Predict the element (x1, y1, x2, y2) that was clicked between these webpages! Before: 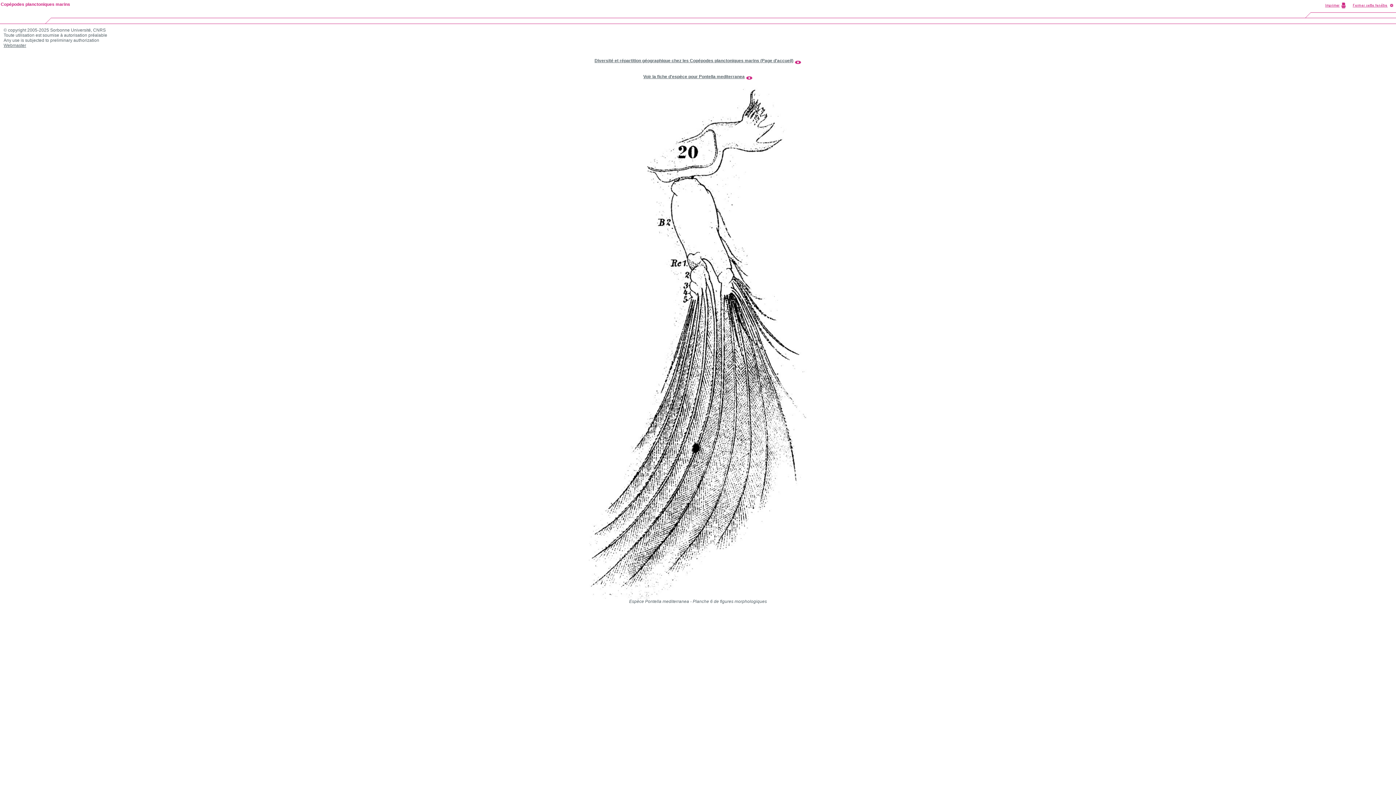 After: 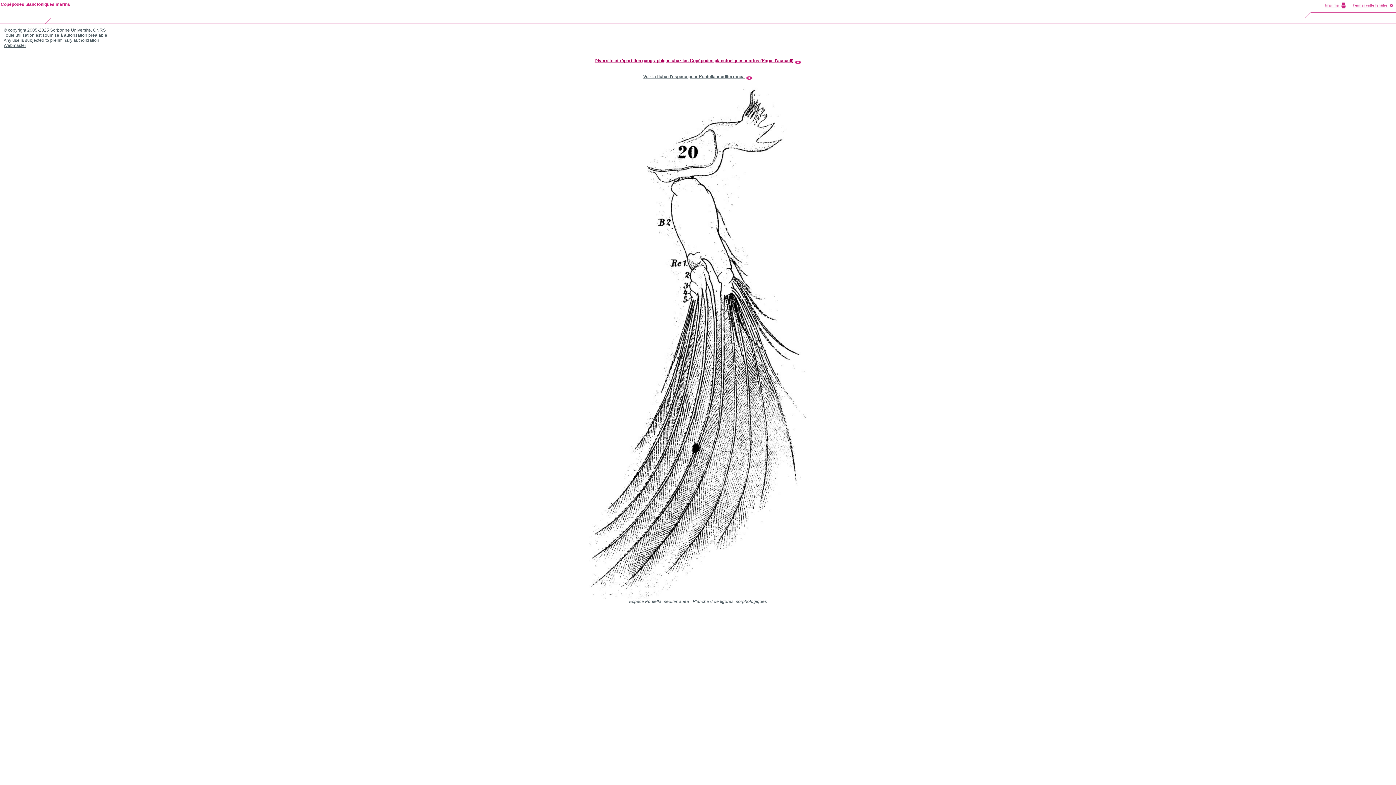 Action: label: Diversité et répartition géographique chez les Copépodes planctoniques marins (Page d'accueil) bbox: (594, 58, 793, 63)